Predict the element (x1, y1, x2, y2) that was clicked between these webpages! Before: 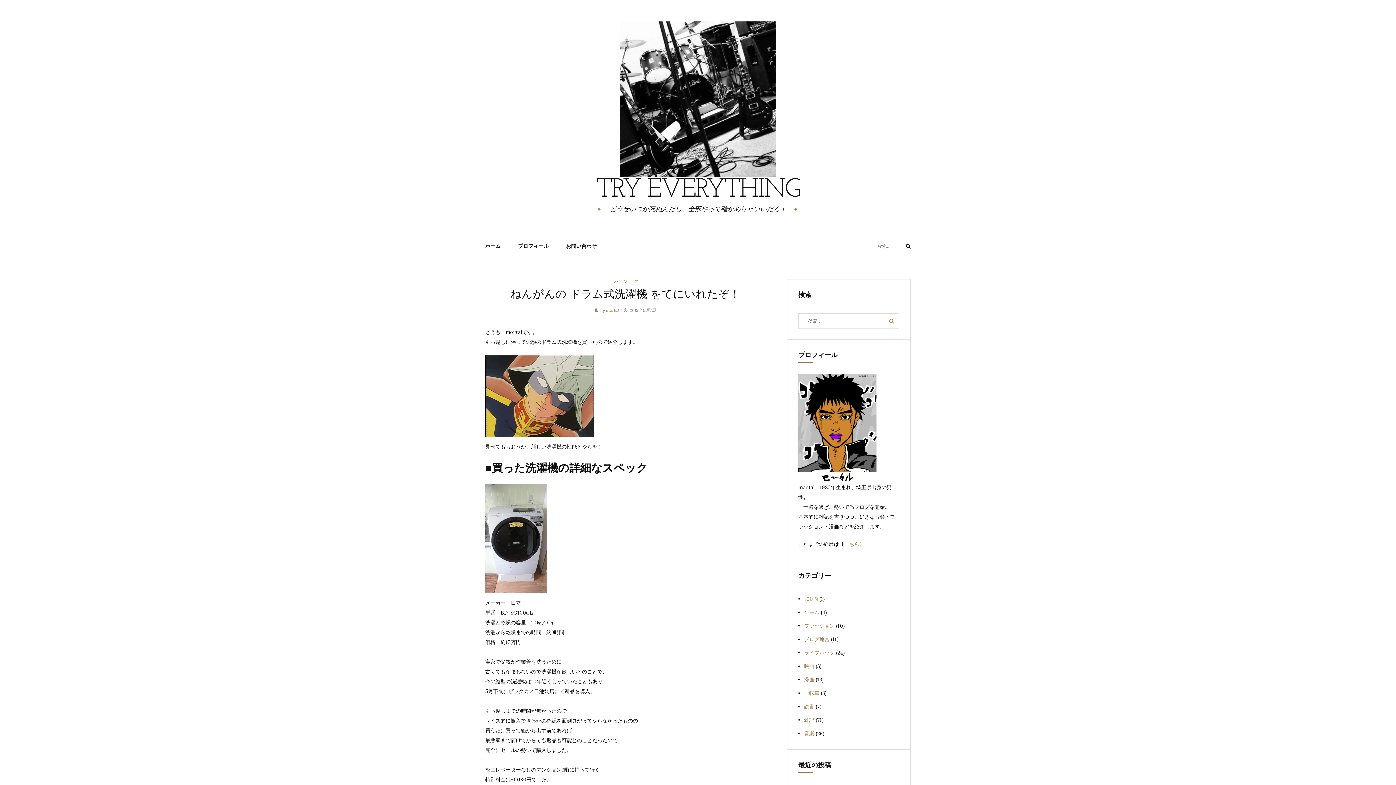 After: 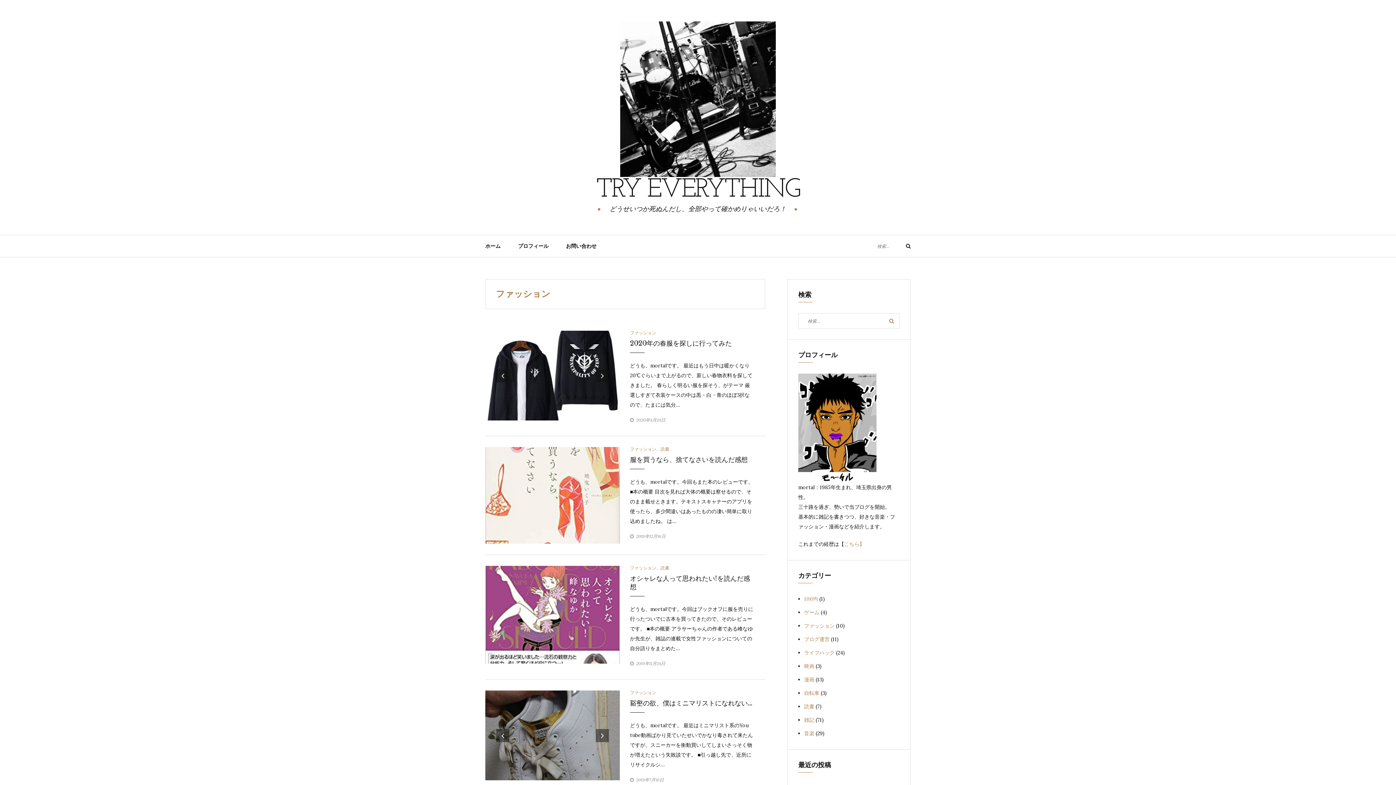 Action: label: ファッション bbox: (804, 623, 834, 629)